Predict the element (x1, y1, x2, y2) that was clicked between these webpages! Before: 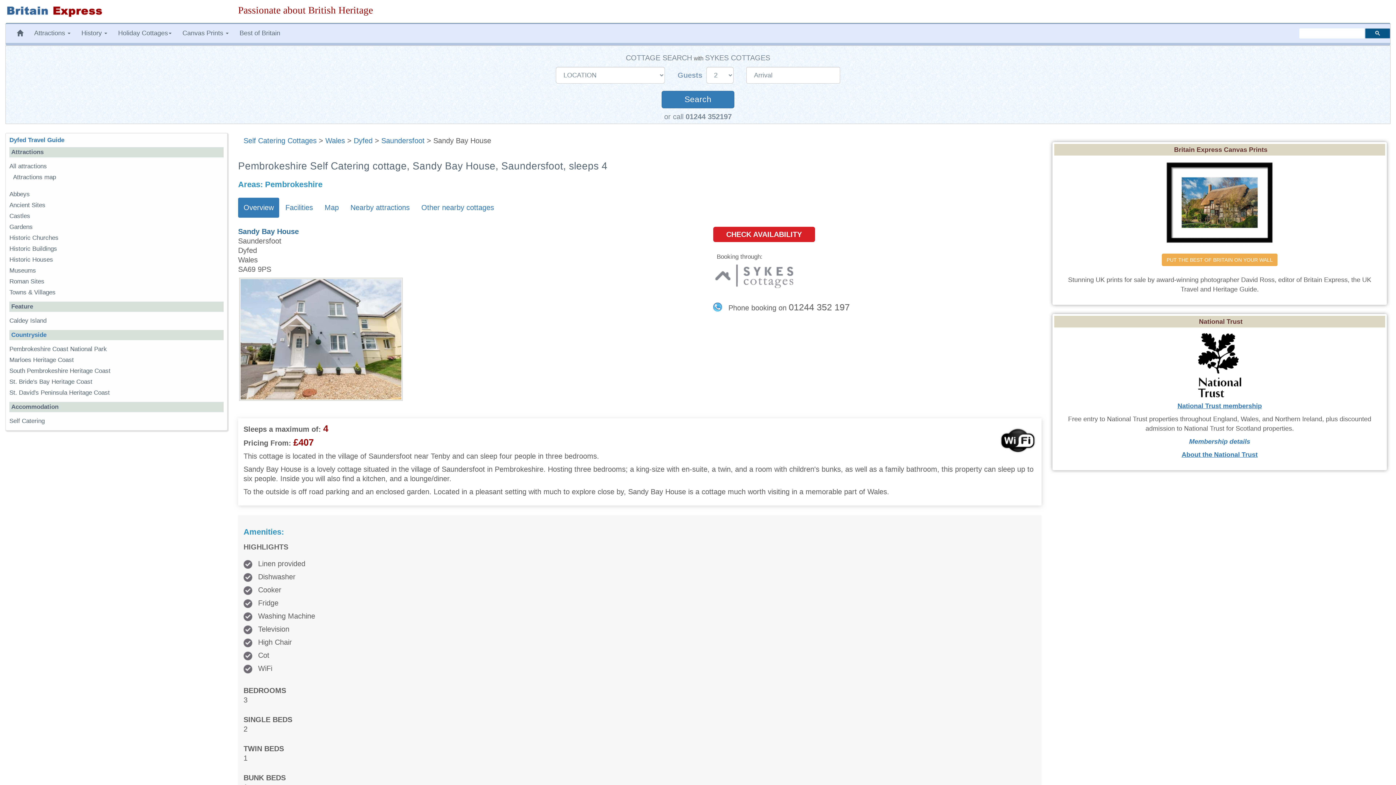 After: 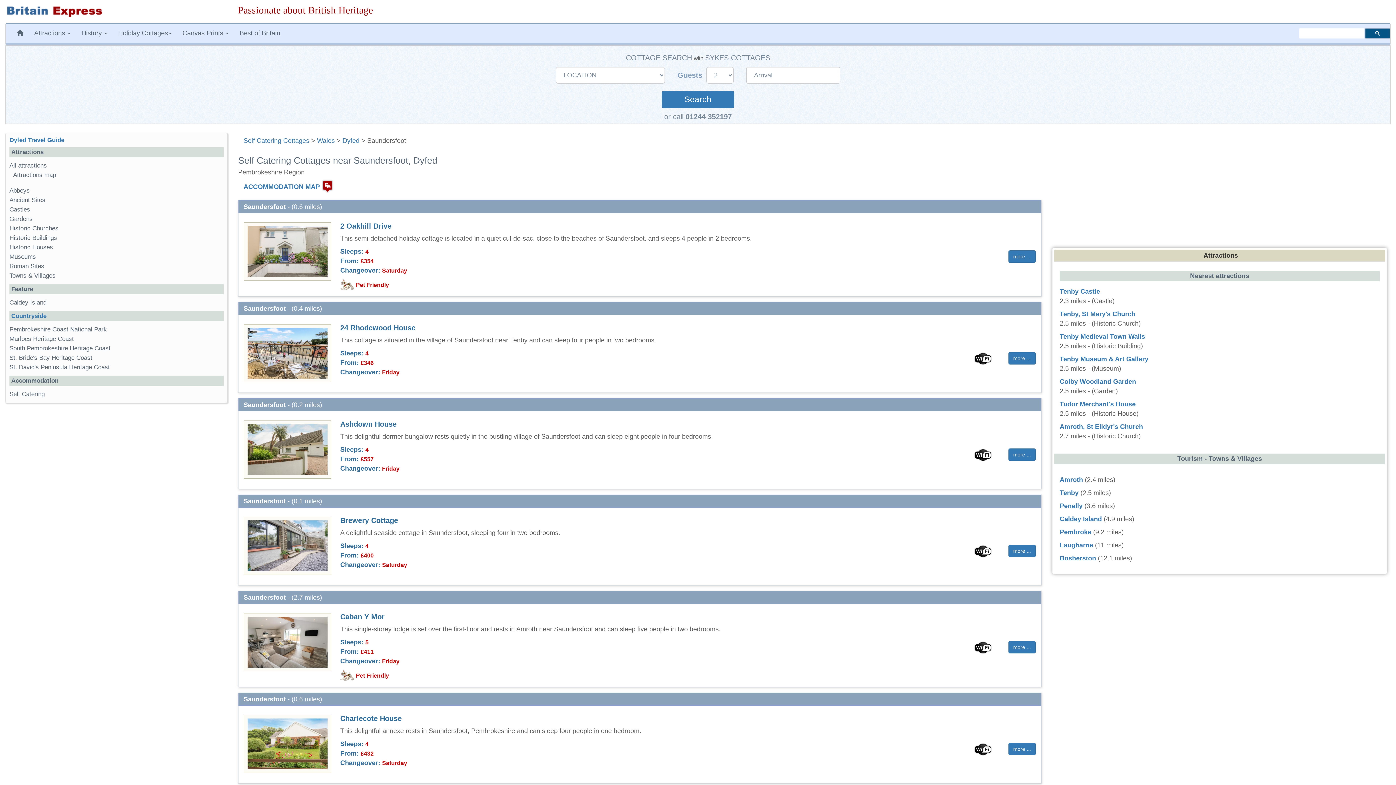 Action: bbox: (381, 136, 424, 144) label: Saundersfoot